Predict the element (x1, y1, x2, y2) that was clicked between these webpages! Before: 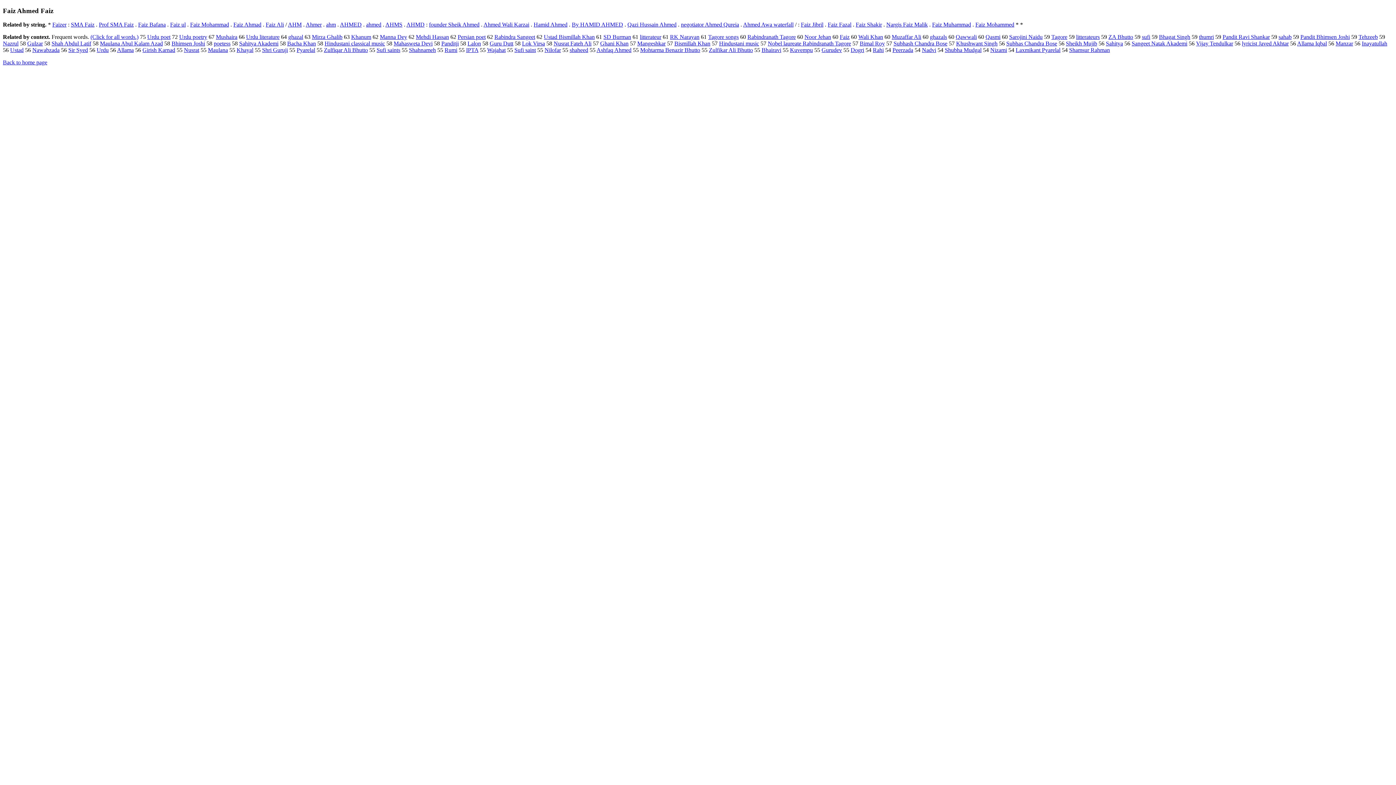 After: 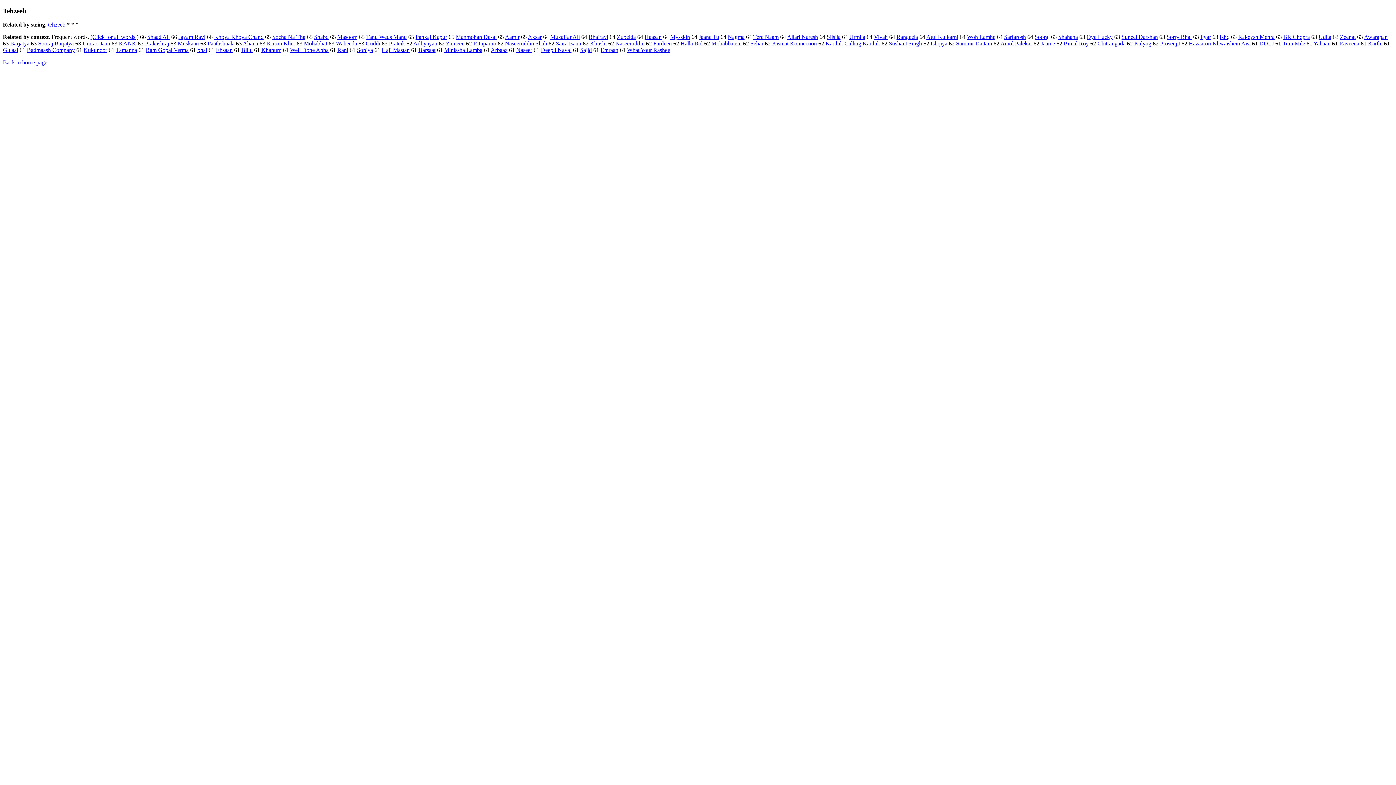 Action: label: Tehzeeb bbox: (1358, 33, 1378, 40)